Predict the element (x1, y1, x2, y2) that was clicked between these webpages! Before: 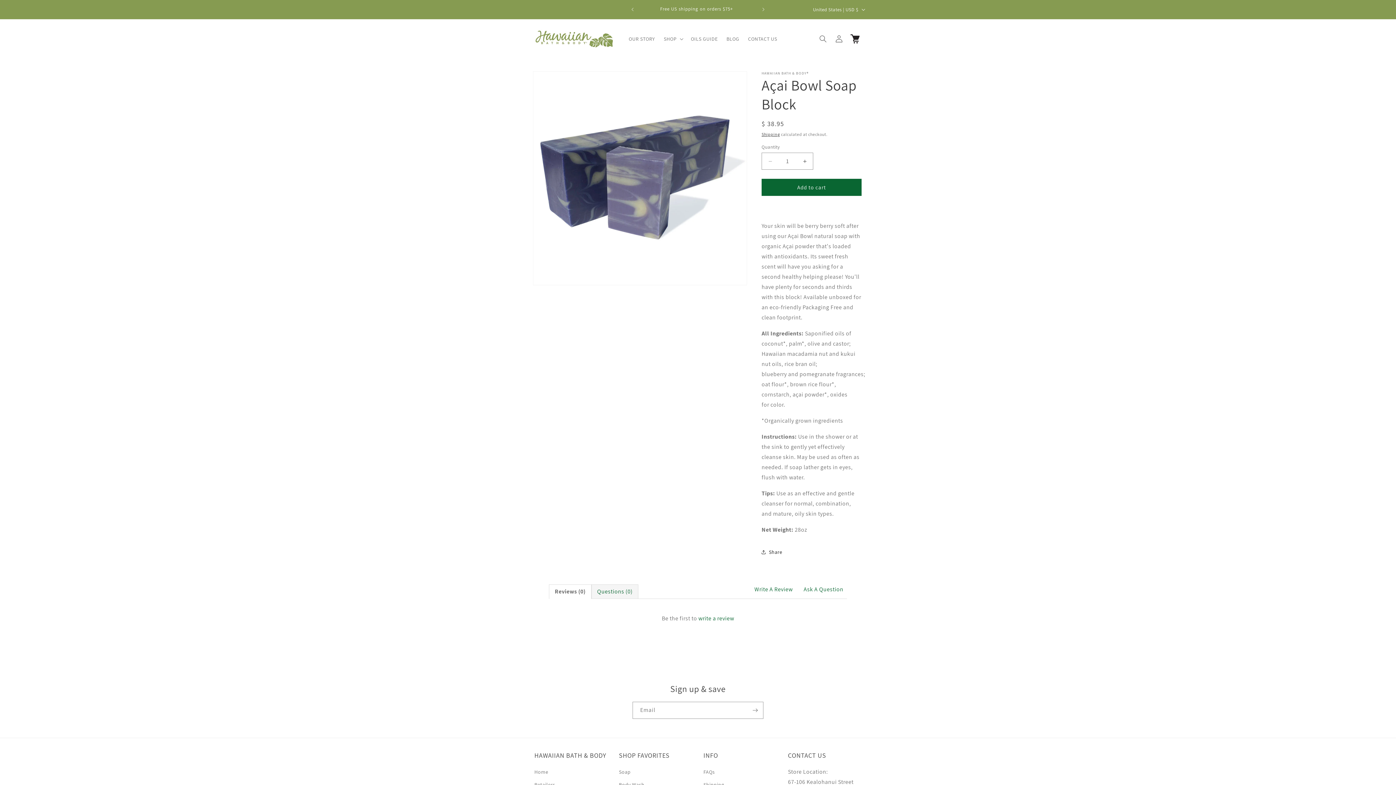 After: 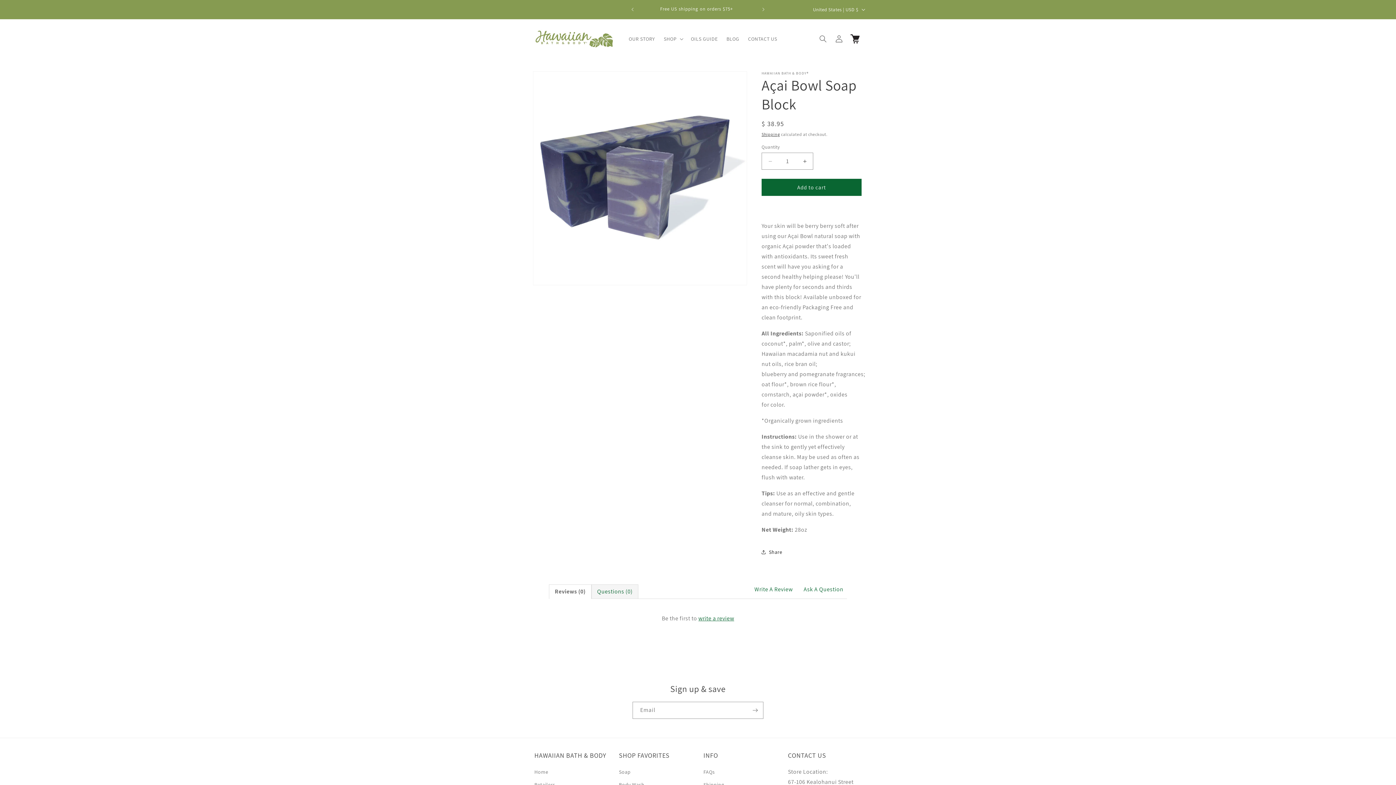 Action: label: write a review bbox: (698, 614, 734, 622)